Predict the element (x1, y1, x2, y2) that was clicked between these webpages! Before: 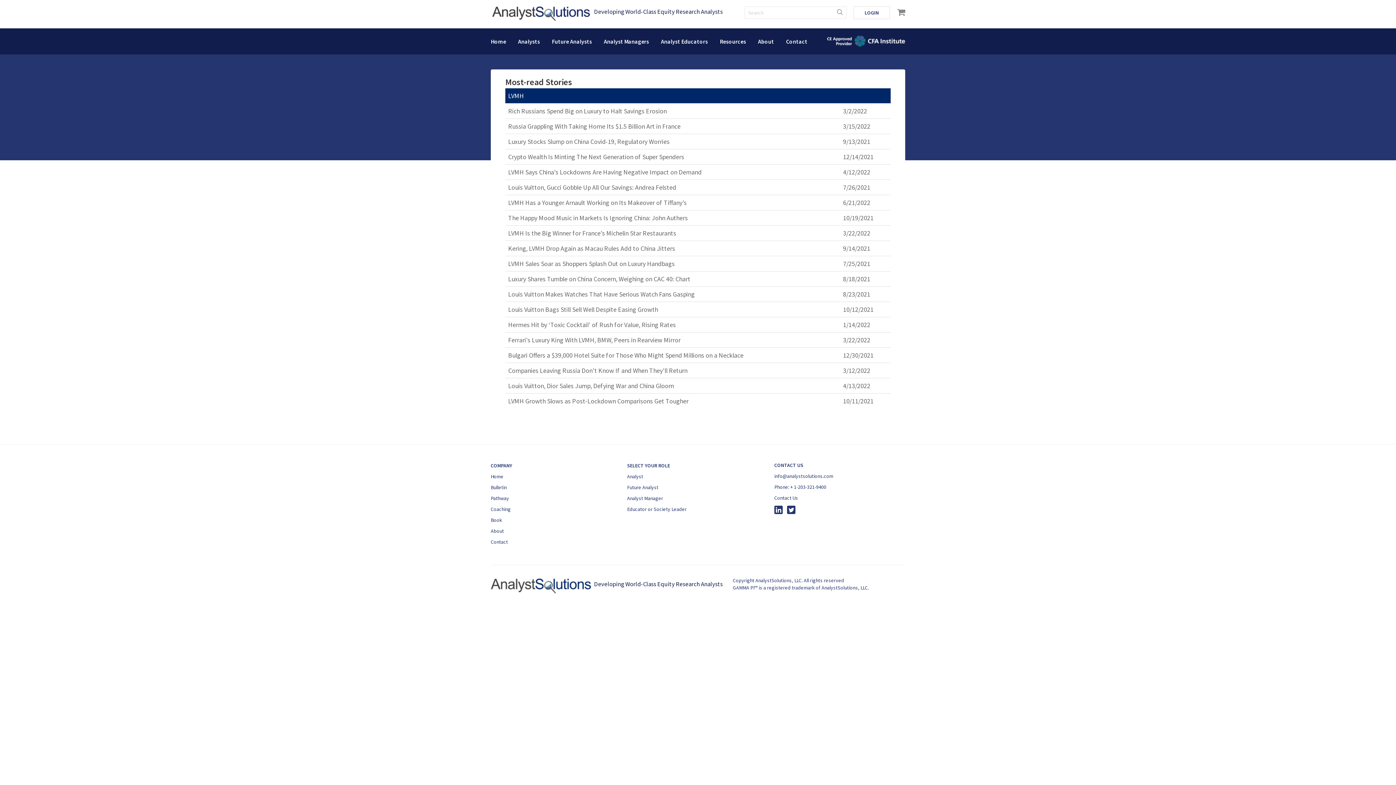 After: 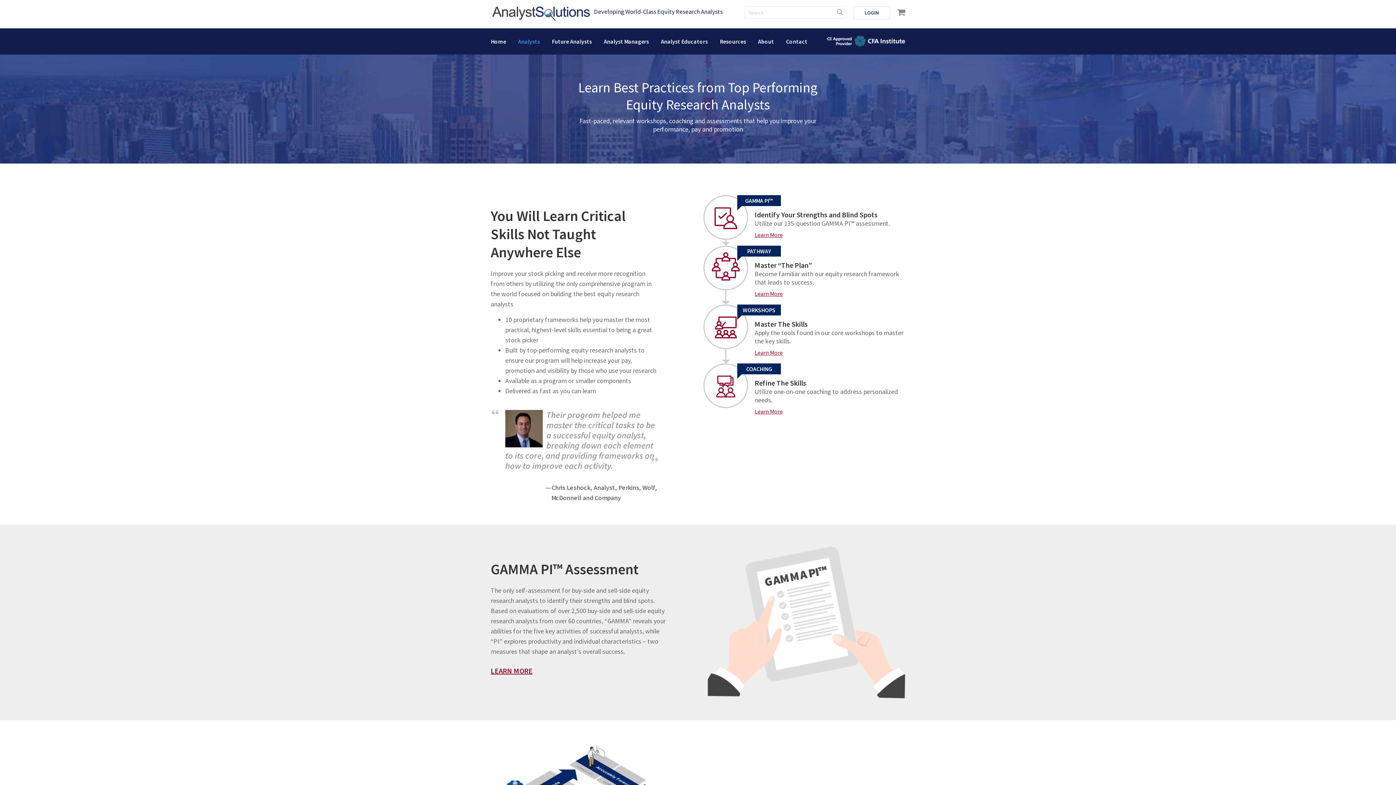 Action: label: Analyst bbox: (627, 473, 643, 480)